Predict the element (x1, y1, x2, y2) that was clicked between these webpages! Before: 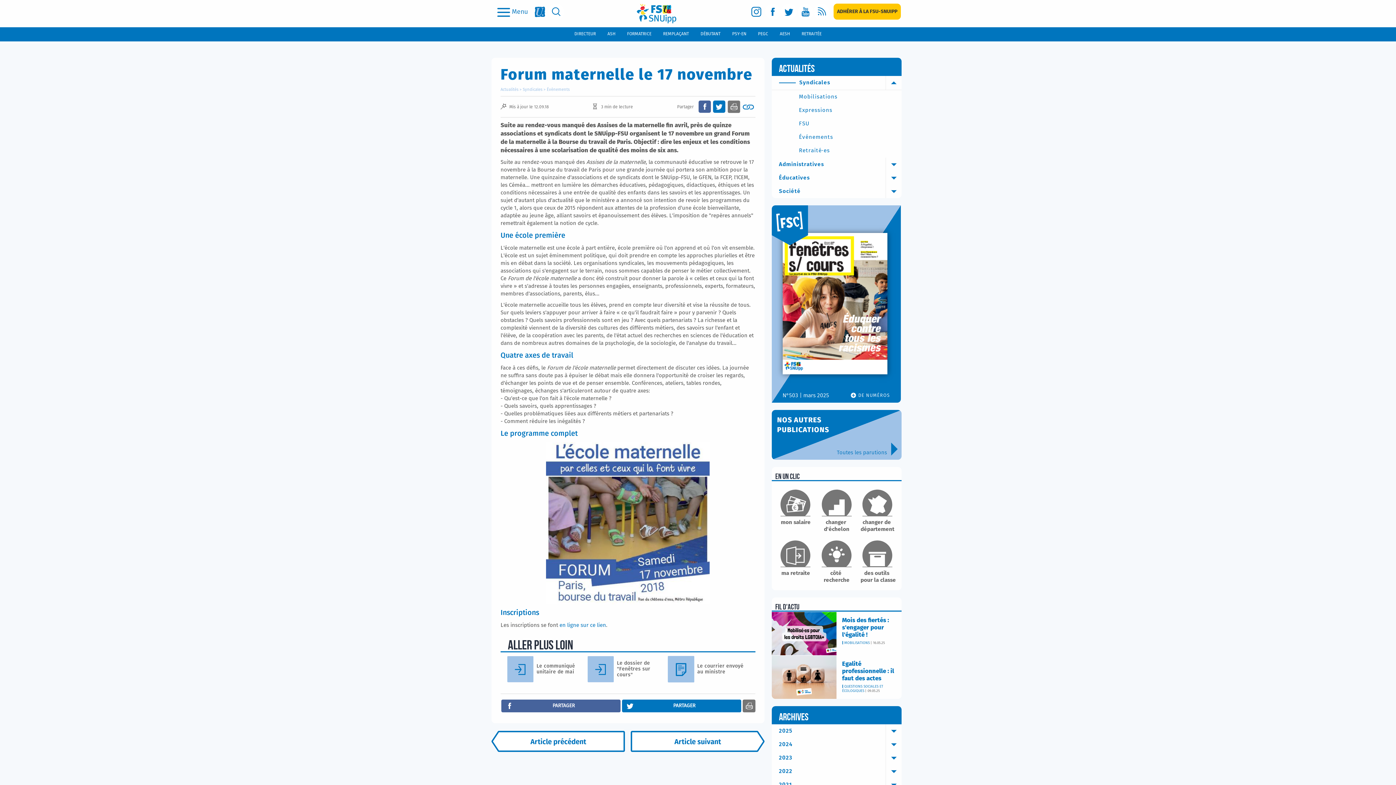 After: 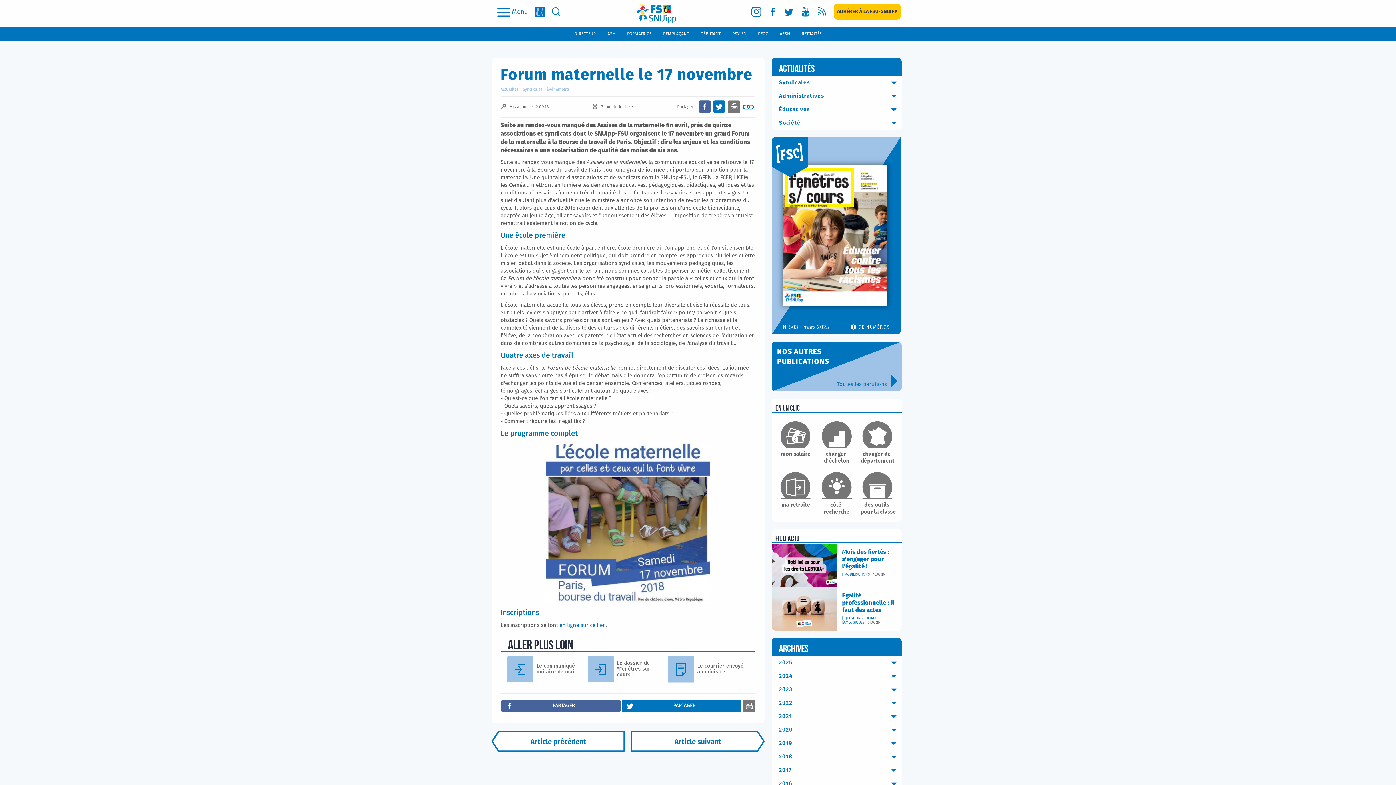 Action: bbox: (771, 76, 901, 90) label: Syndicales